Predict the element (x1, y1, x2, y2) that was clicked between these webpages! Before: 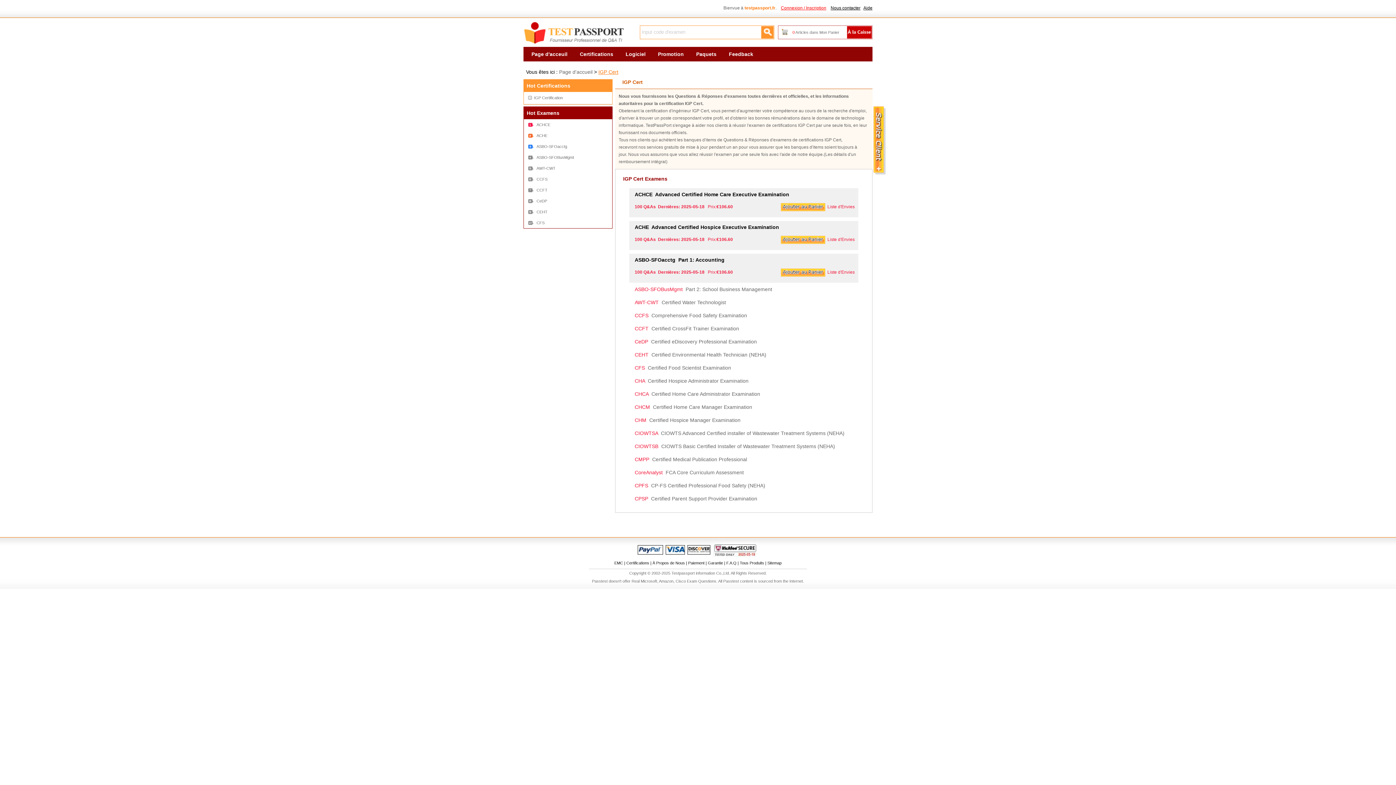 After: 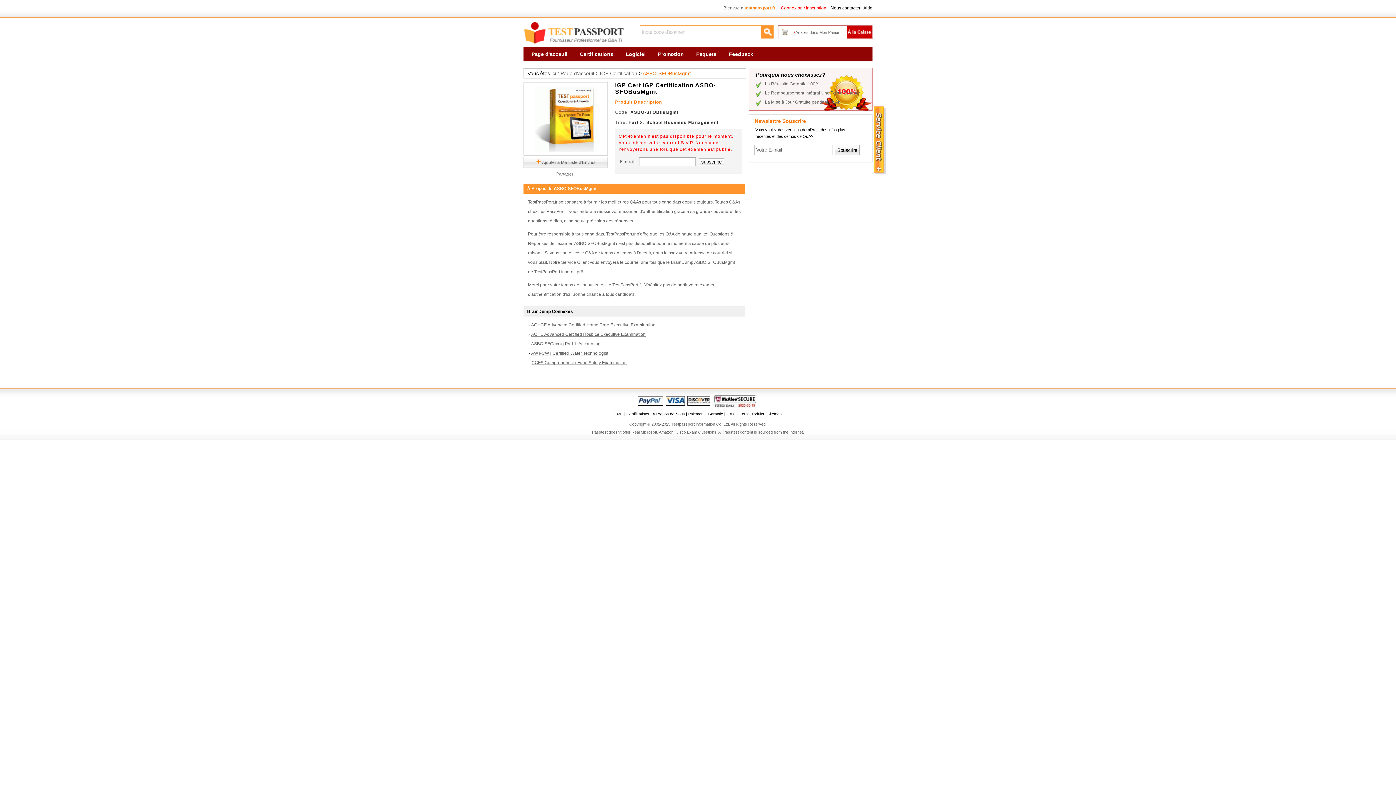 Action: label: ASBO-SFOBusMgmt bbox: (524, 152, 612, 162)